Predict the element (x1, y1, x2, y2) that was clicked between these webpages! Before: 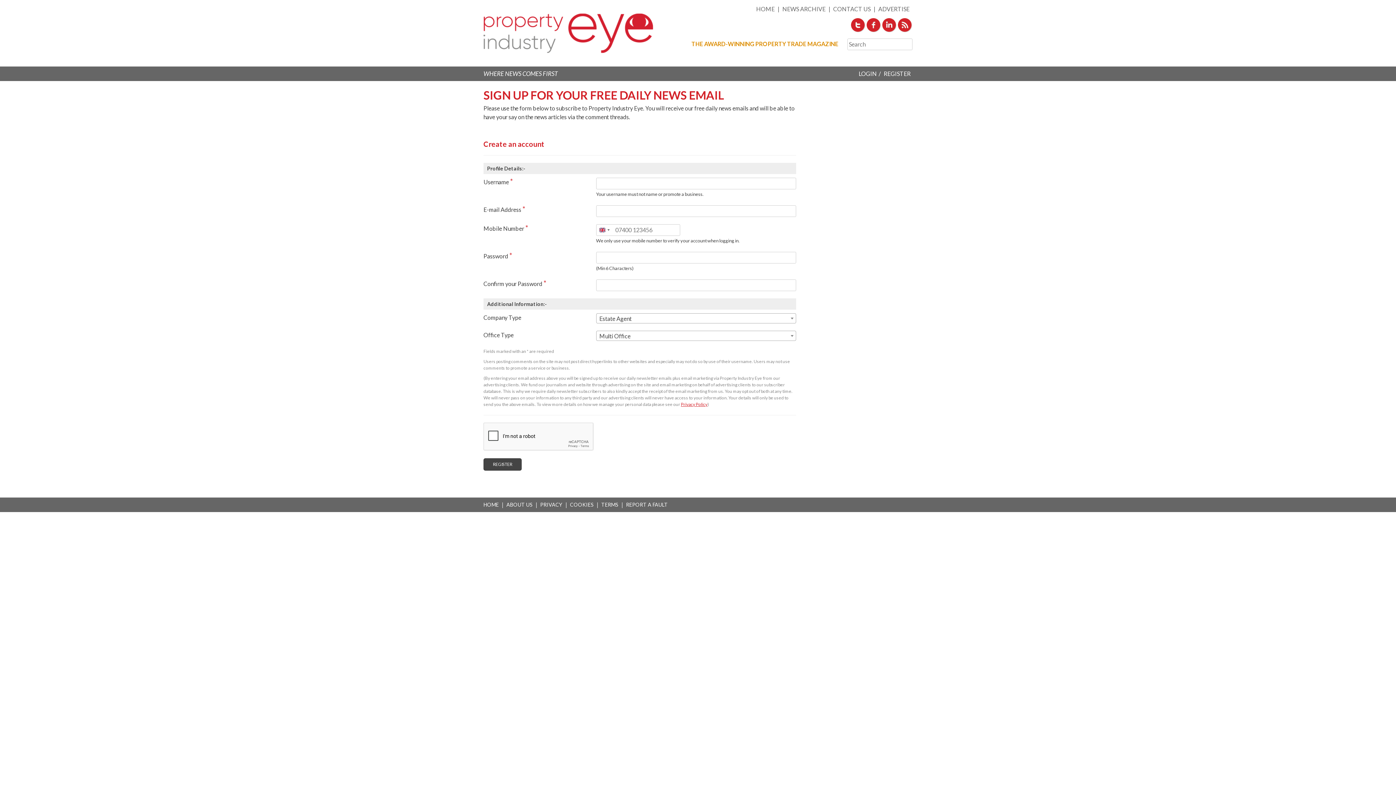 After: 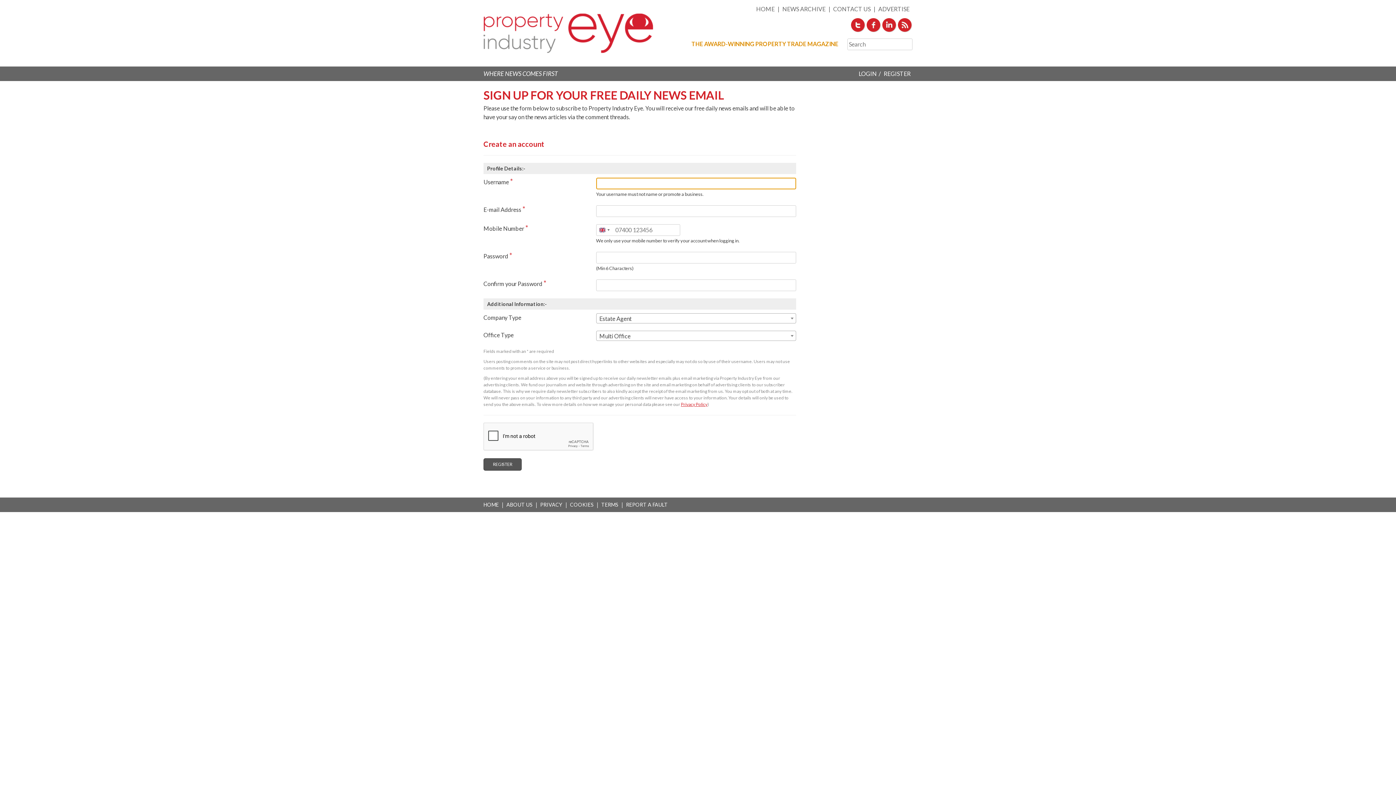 Action: bbox: (483, 458, 521, 471) label: REGISTER